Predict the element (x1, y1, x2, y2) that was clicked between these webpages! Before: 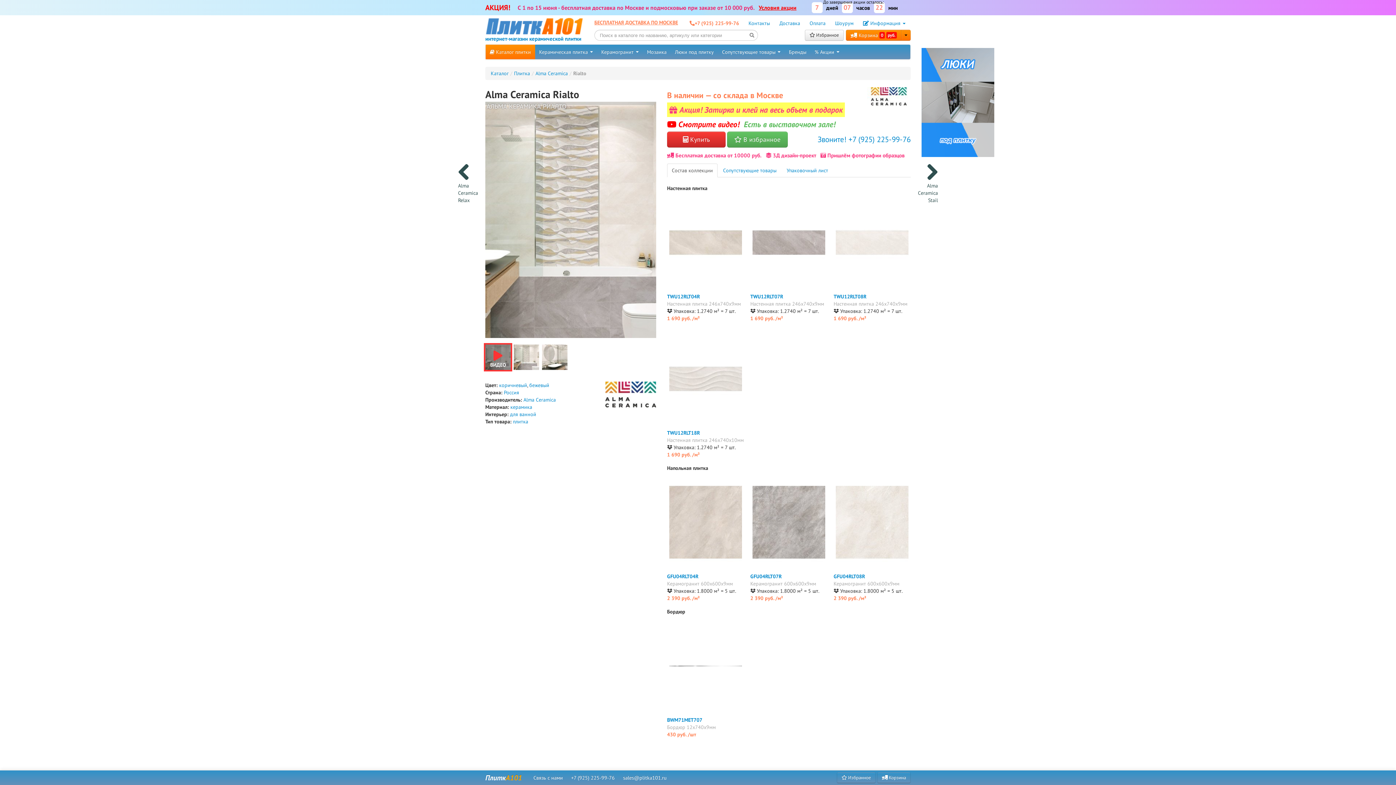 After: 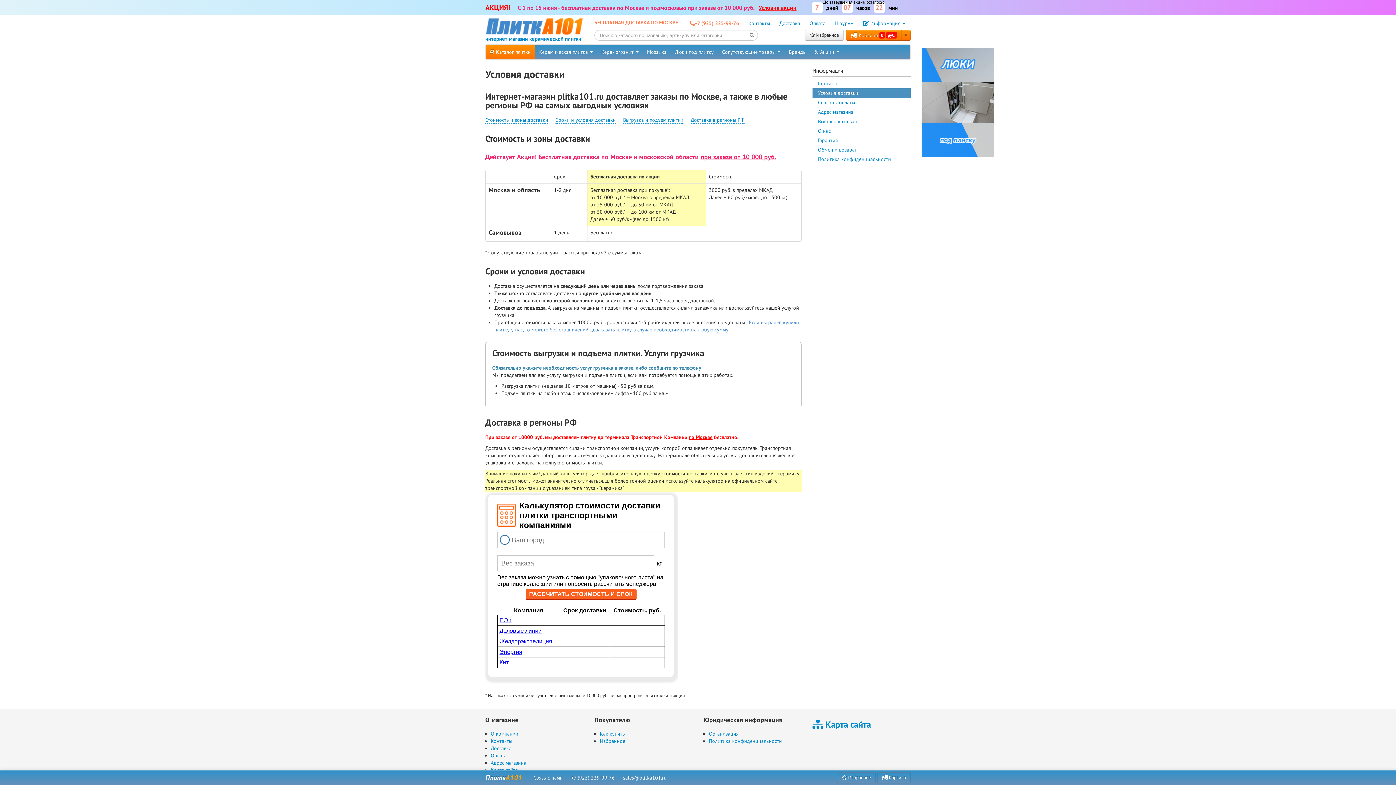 Action: label: БЕСПЛАТНАЯ ДОСТАВКА ПО МОСКВЕ bbox: (594, 17, 678, 28)